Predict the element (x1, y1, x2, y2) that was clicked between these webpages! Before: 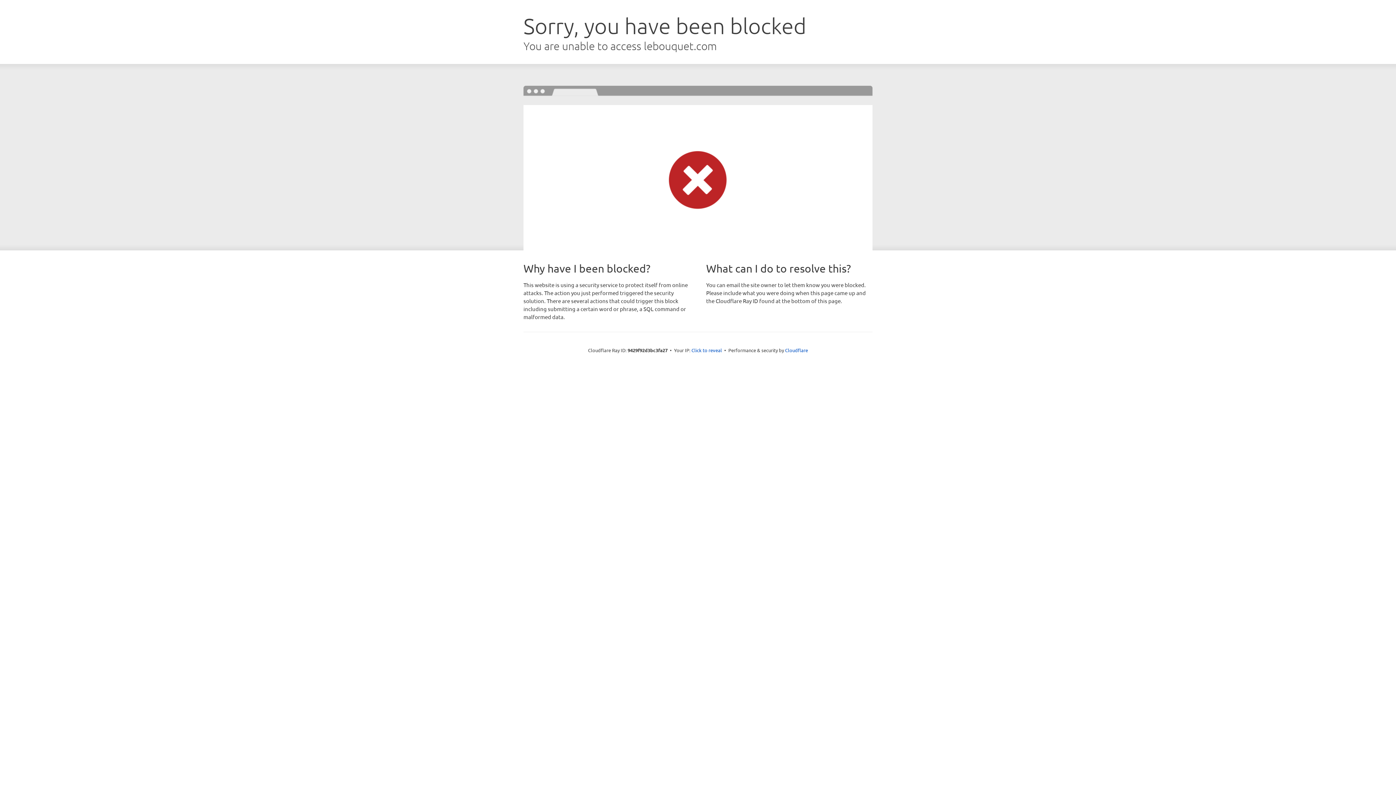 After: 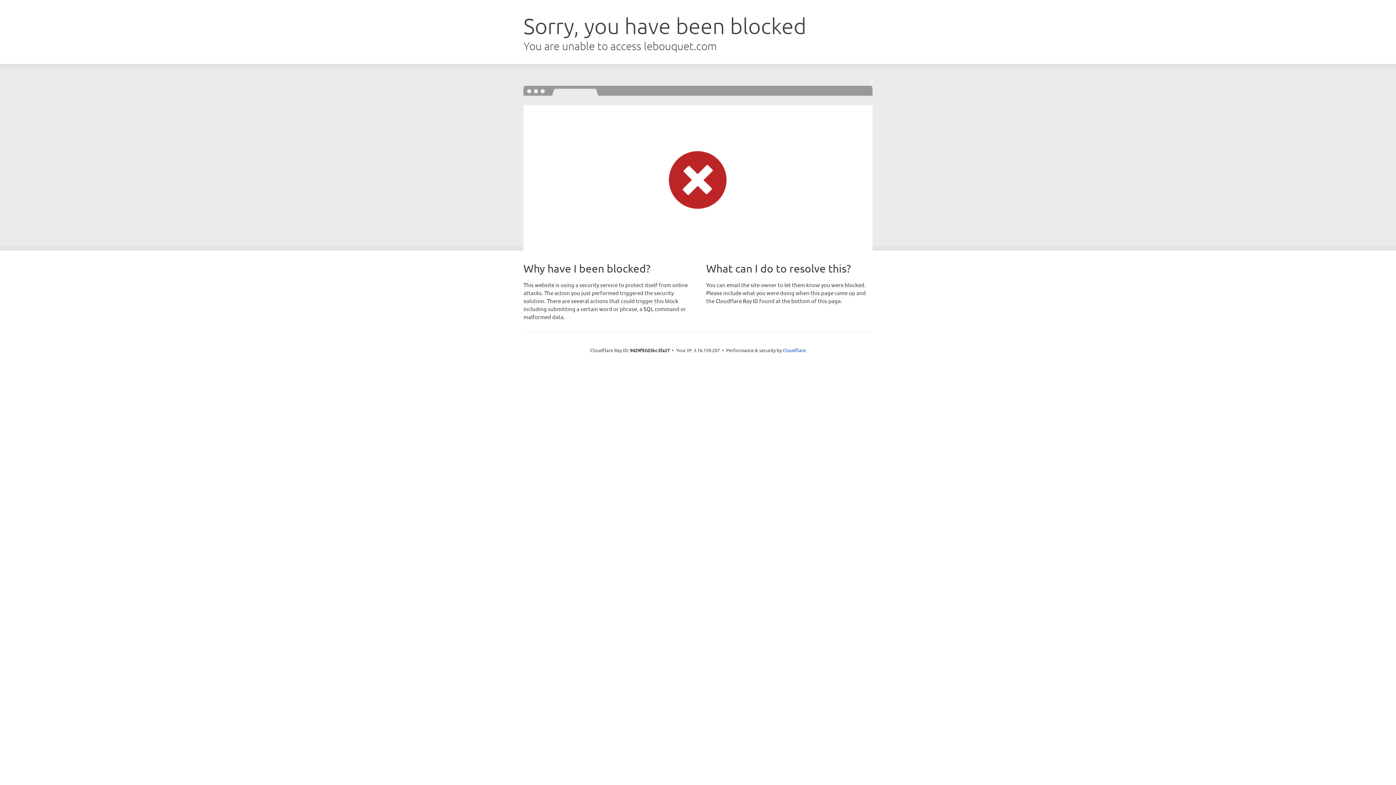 Action: bbox: (691, 346, 722, 353) label: Click to reveal